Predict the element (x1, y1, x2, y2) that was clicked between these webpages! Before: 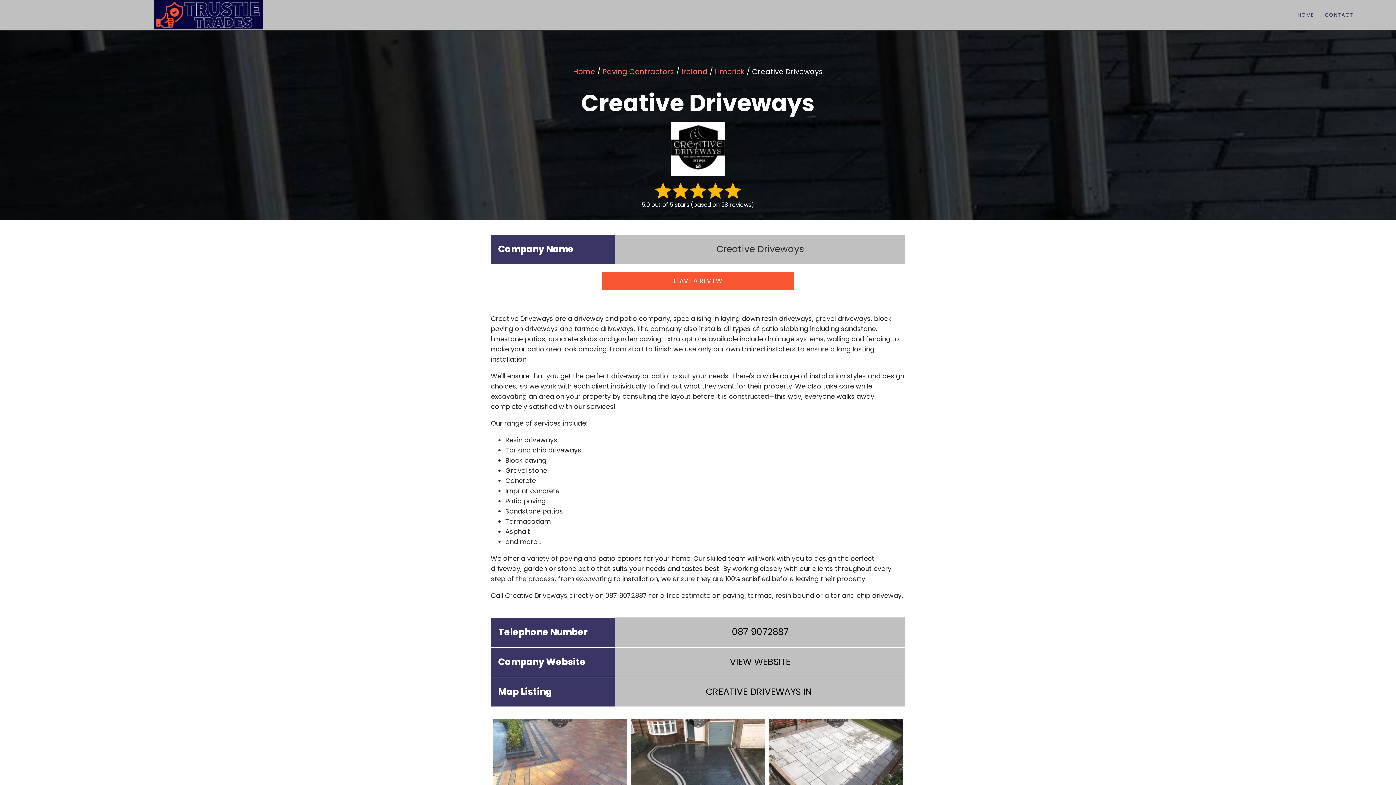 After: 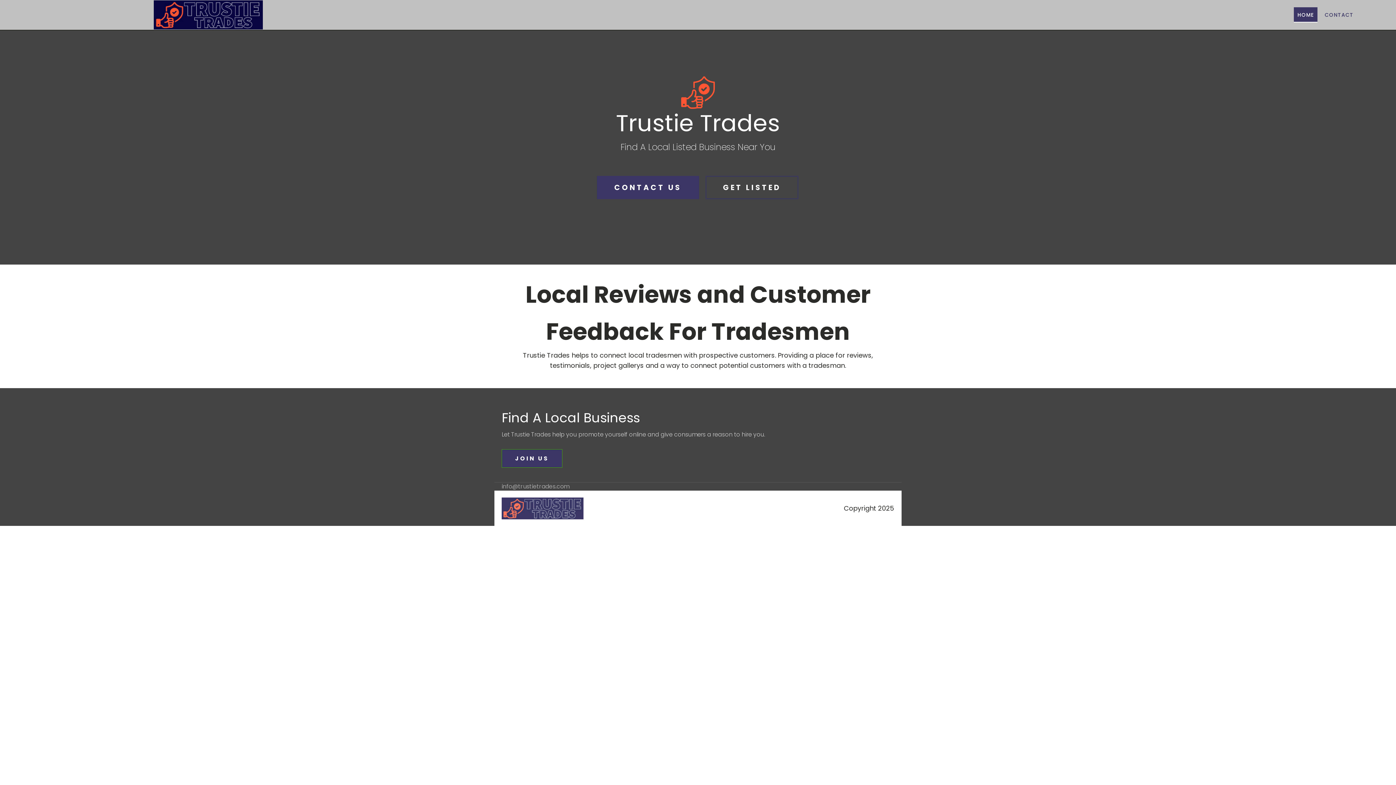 Action: bbox: (1294, 7, 1317, 22) label: HOME